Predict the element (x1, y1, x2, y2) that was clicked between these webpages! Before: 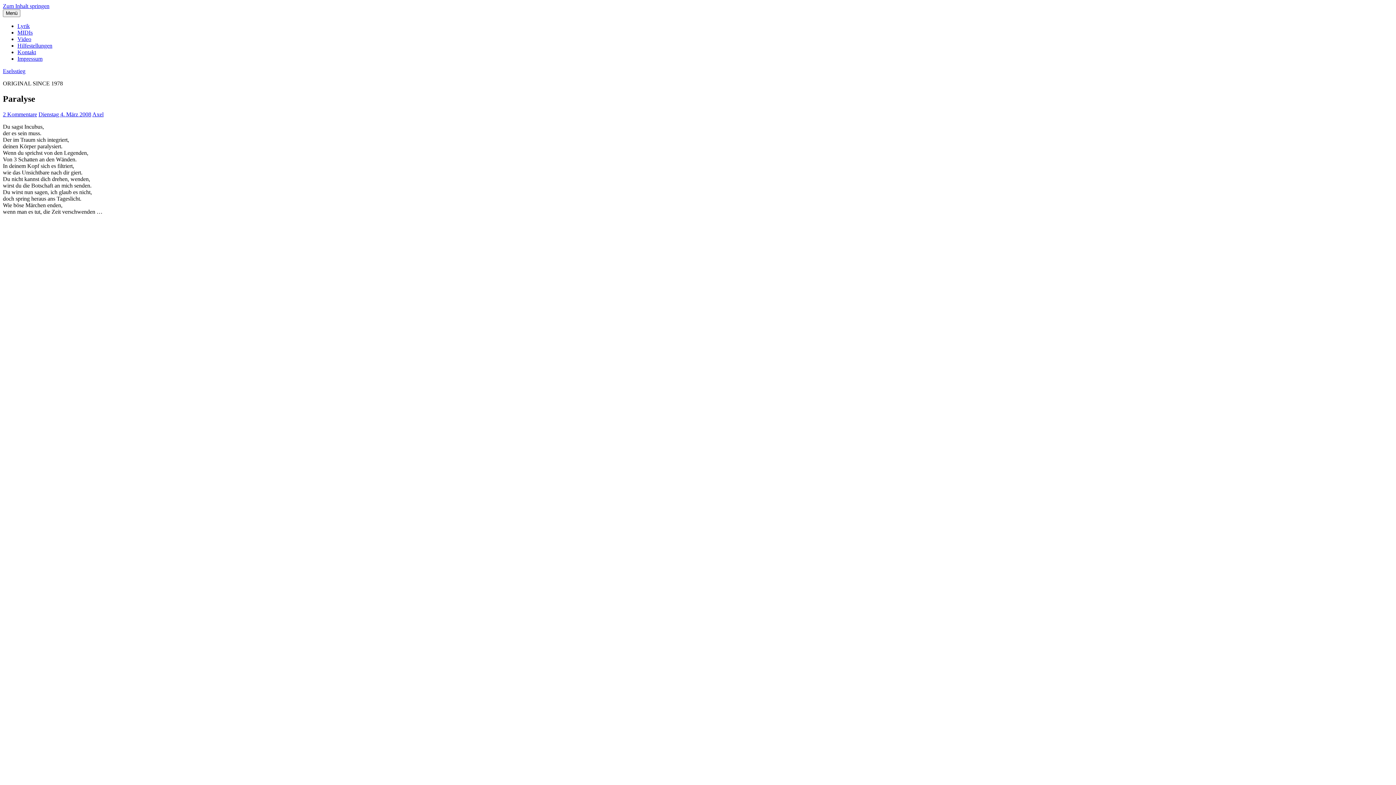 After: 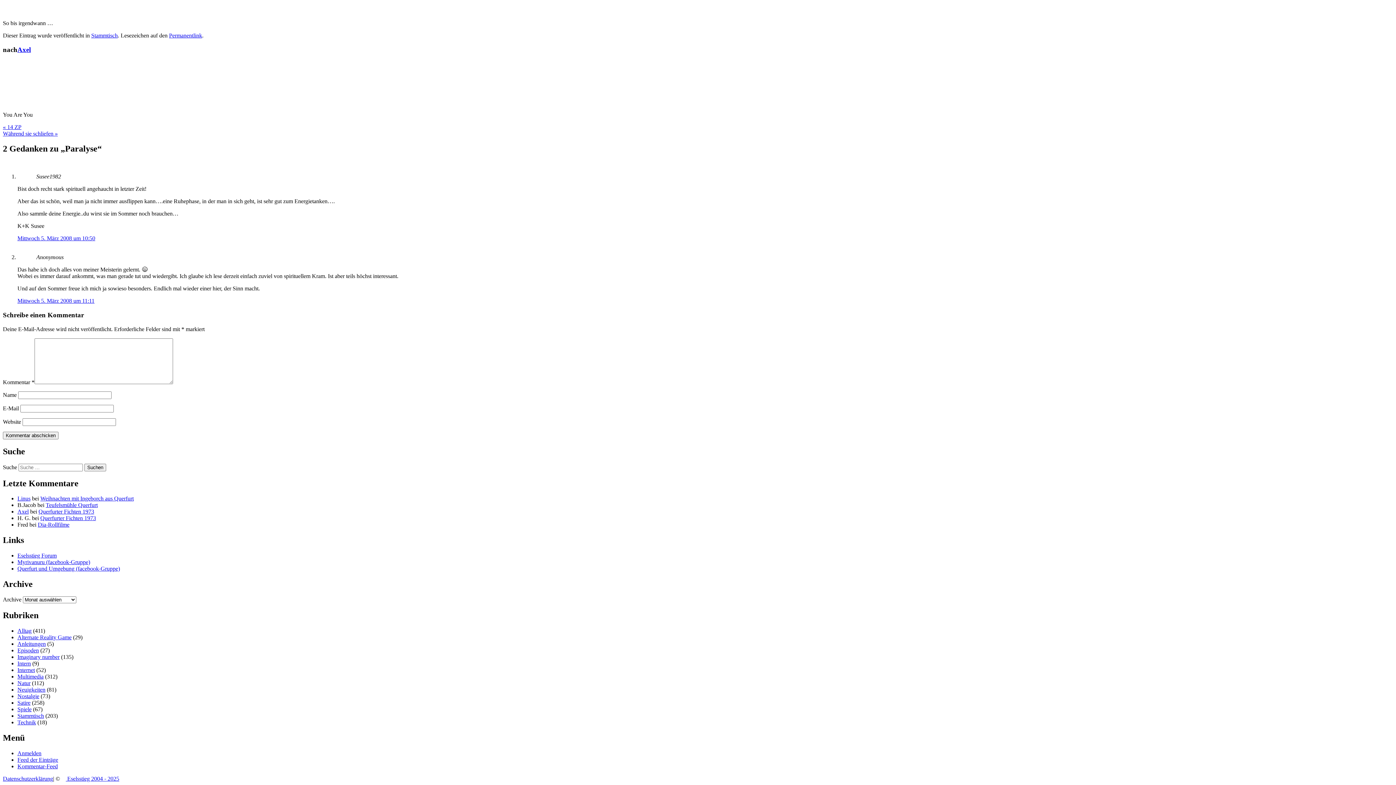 Action: bbox: (2, 111, 37, 117) label: 2 Kommentare